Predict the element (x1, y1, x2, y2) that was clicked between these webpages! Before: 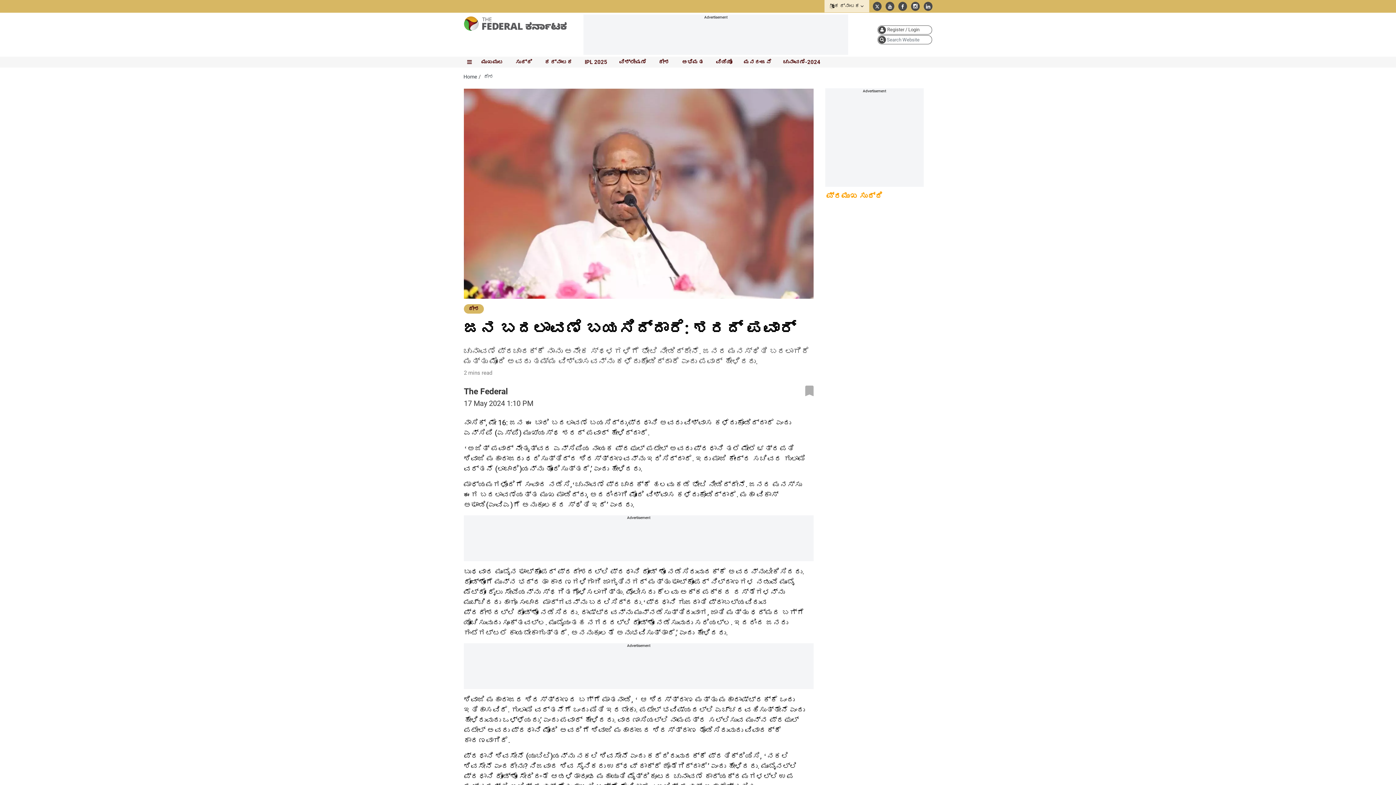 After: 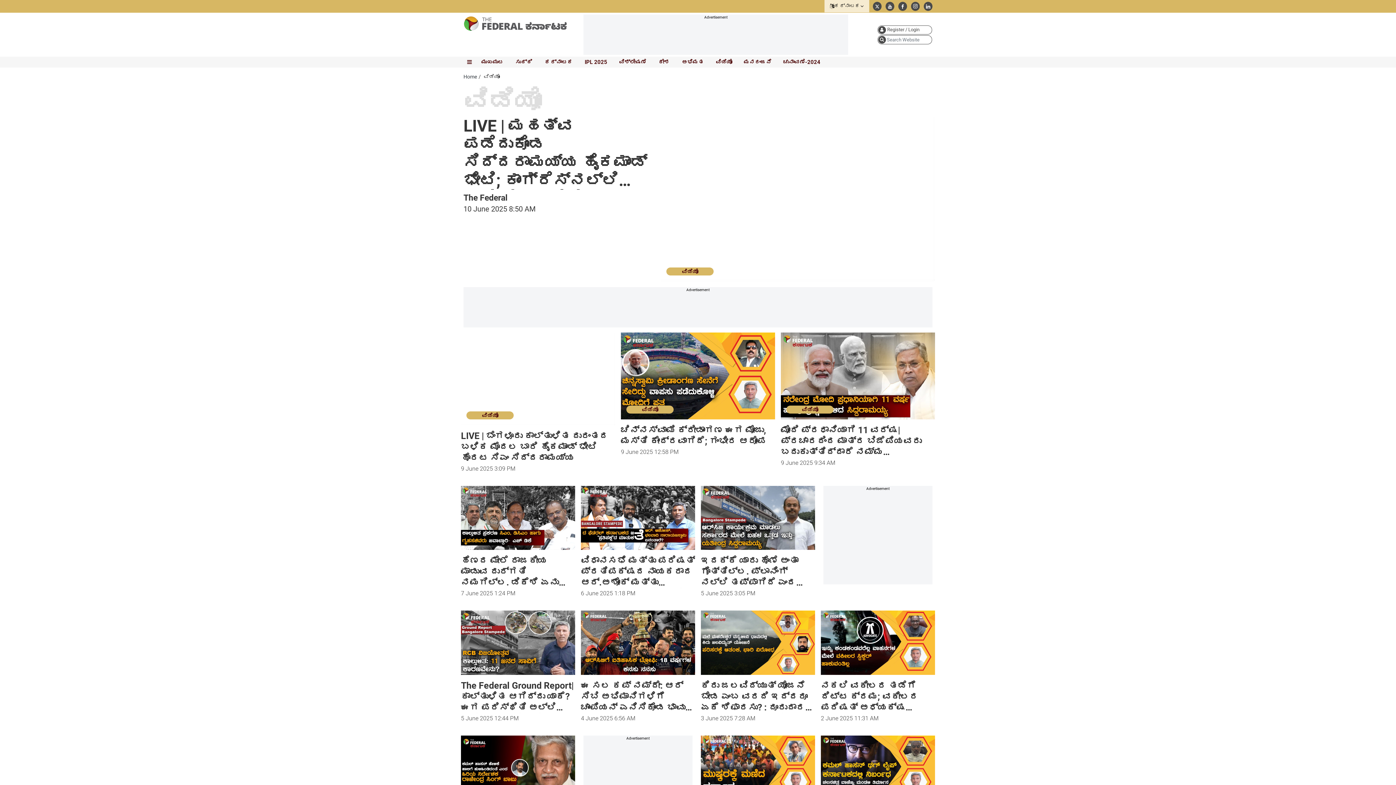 Action: bbox: (711, 57, 733, 67) label: ವಿಡಿಯೋ